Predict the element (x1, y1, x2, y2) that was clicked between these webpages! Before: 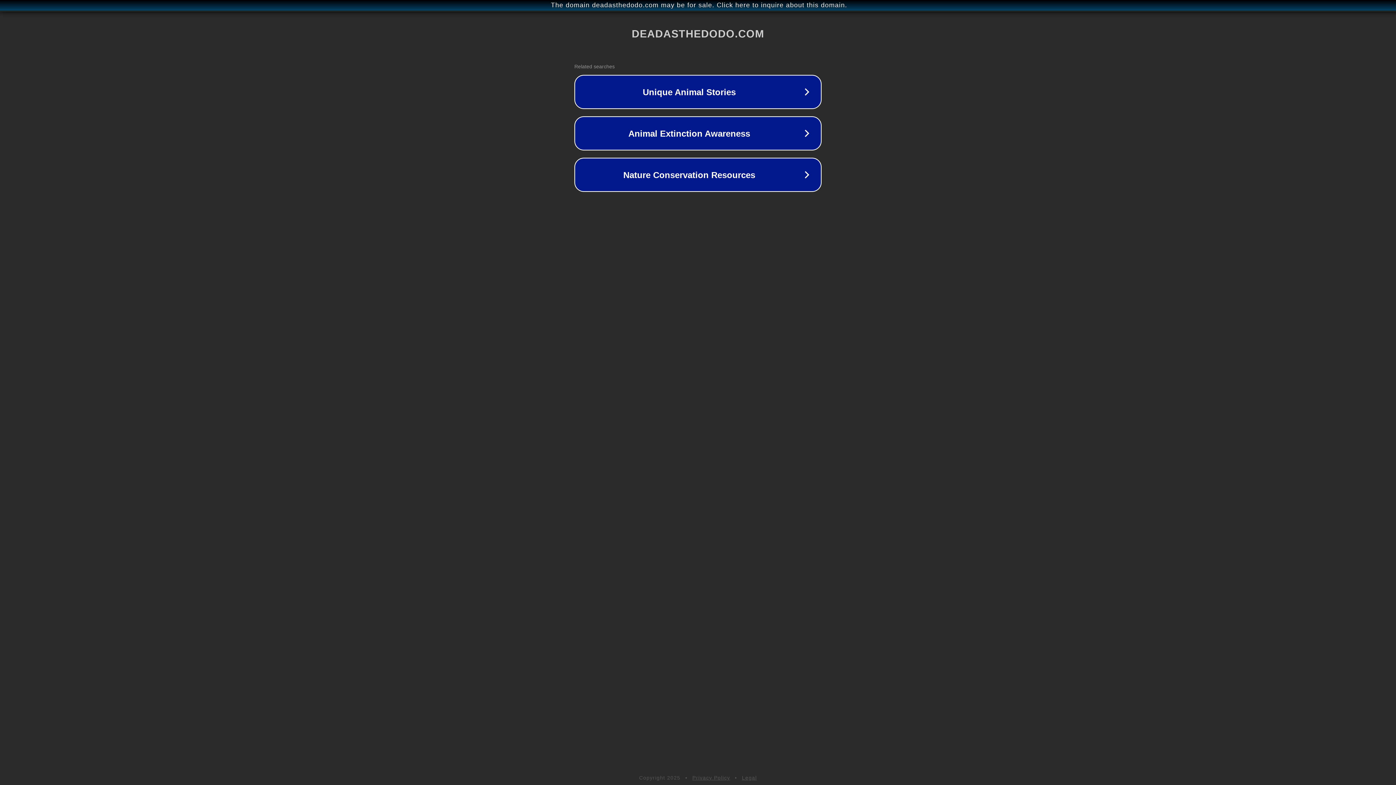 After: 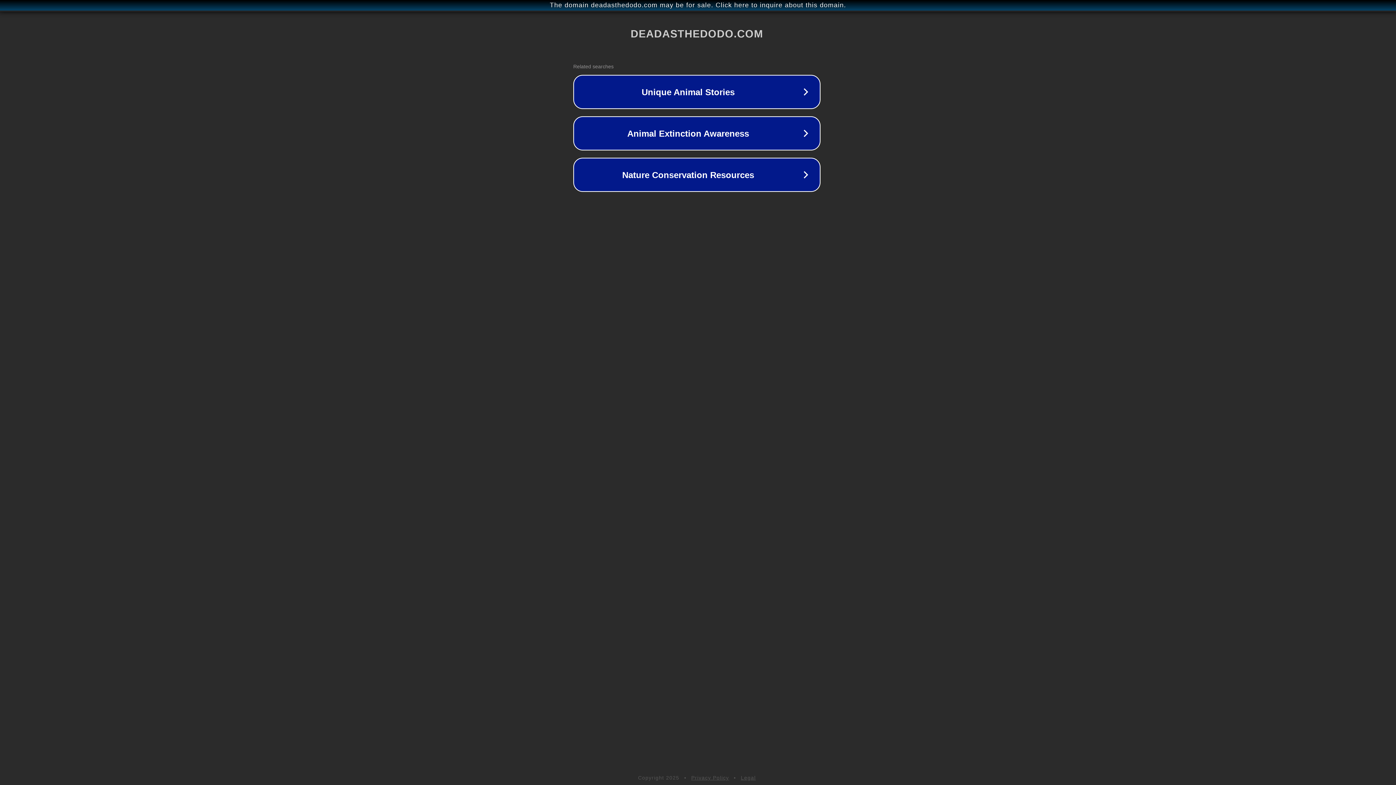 Action: bbox: (1, 1, 1397, 9) label: The domain deadasthedodo.com may be for sale. Click here to inquire about this domain.